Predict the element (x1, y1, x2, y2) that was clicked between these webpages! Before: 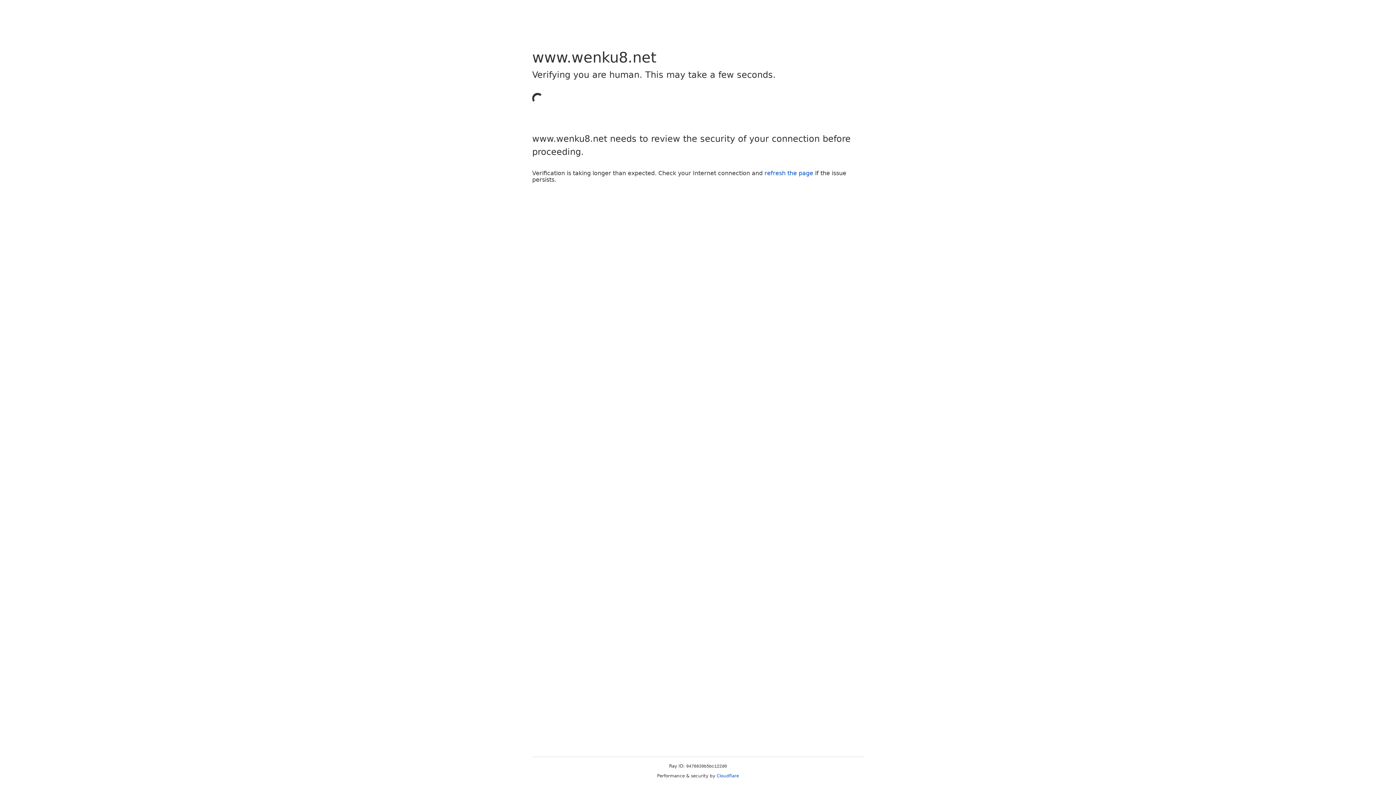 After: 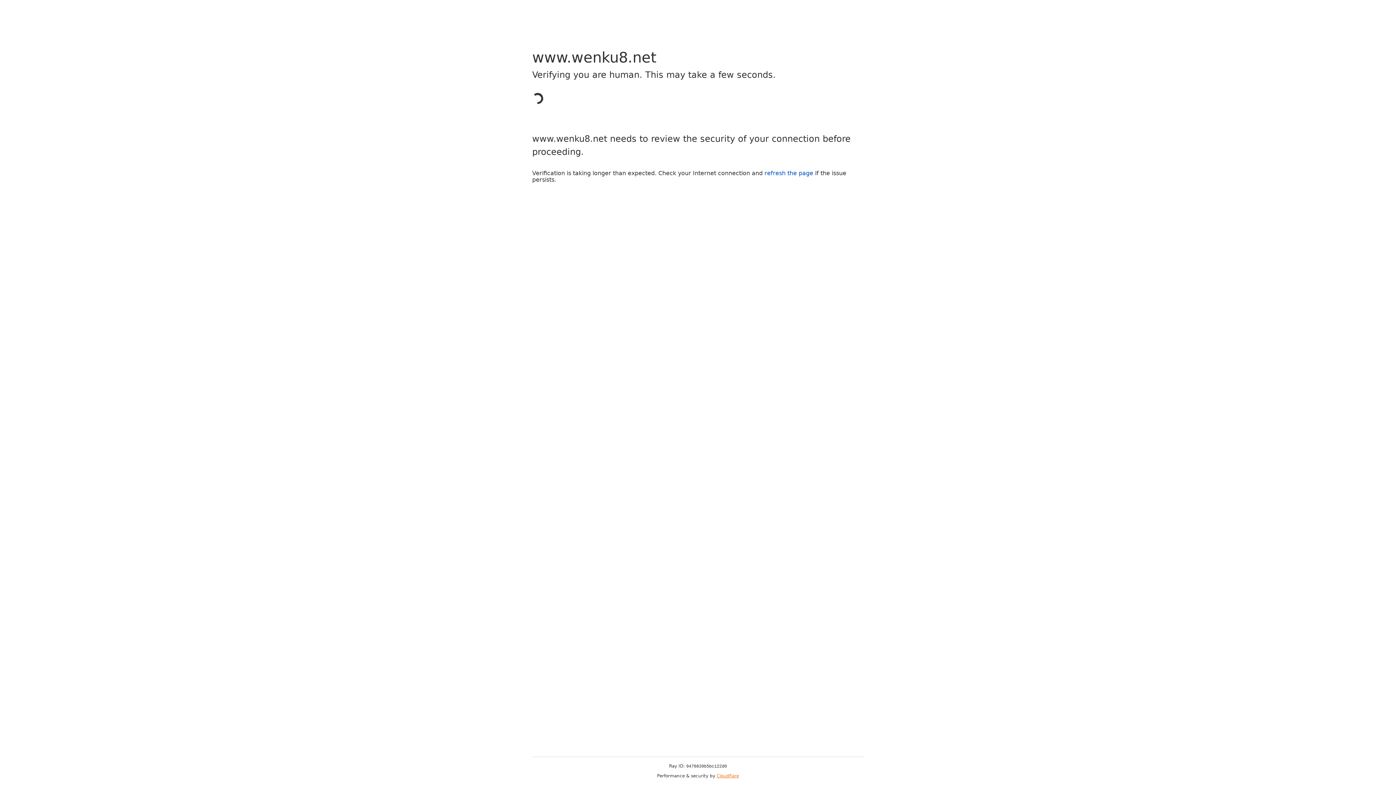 Action: bbox: (716, 773, 739, 778) label: Cloudflare